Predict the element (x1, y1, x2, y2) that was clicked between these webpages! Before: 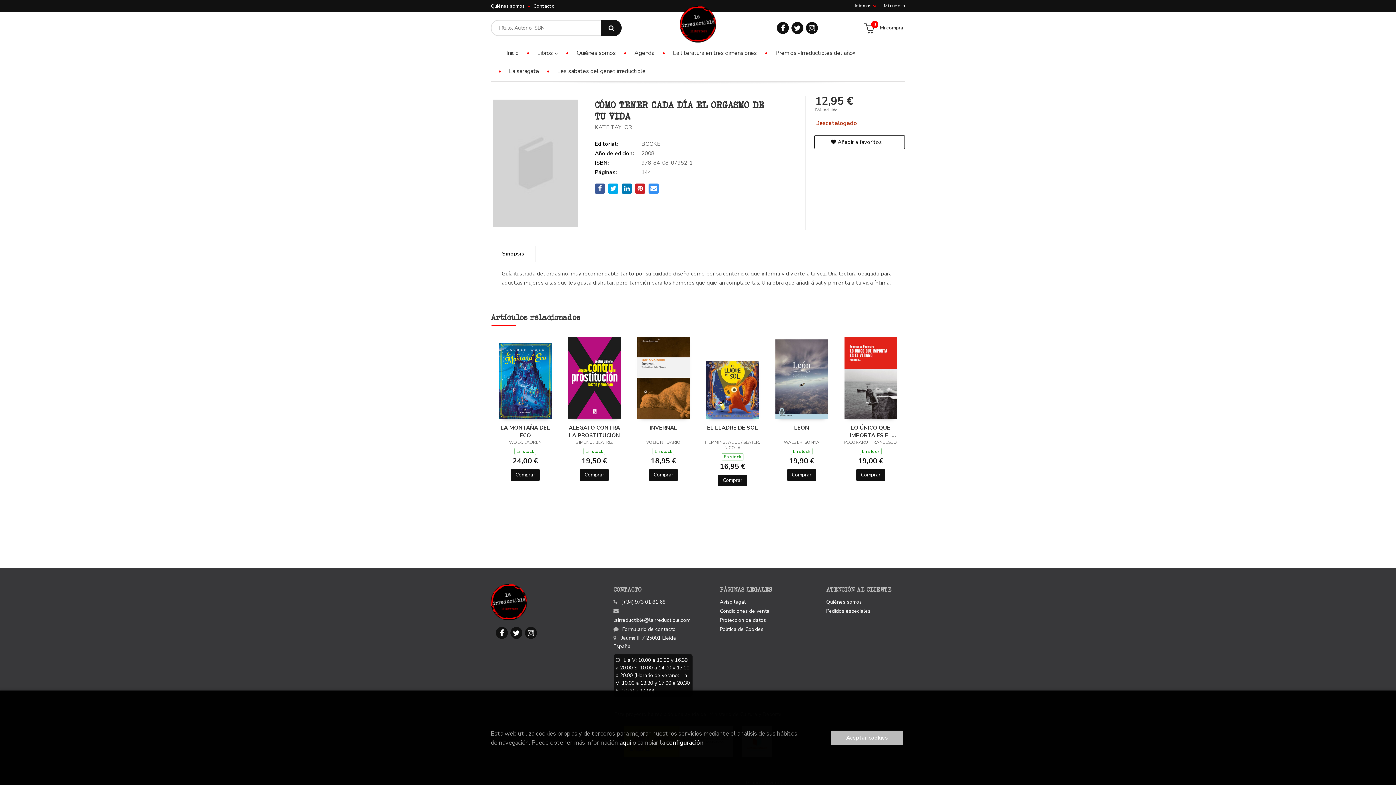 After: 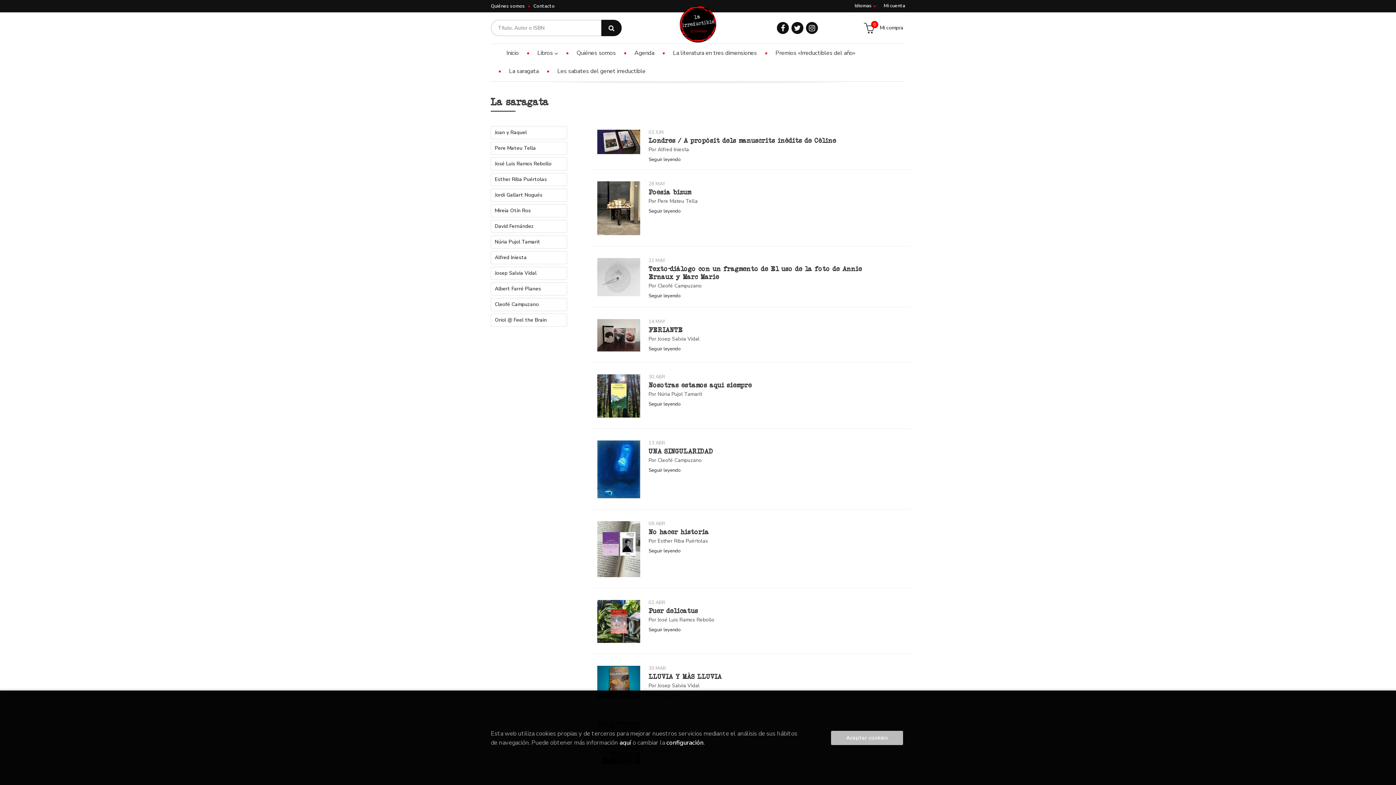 Action: label: La saragata bbox: (496, 62, 544, 80)